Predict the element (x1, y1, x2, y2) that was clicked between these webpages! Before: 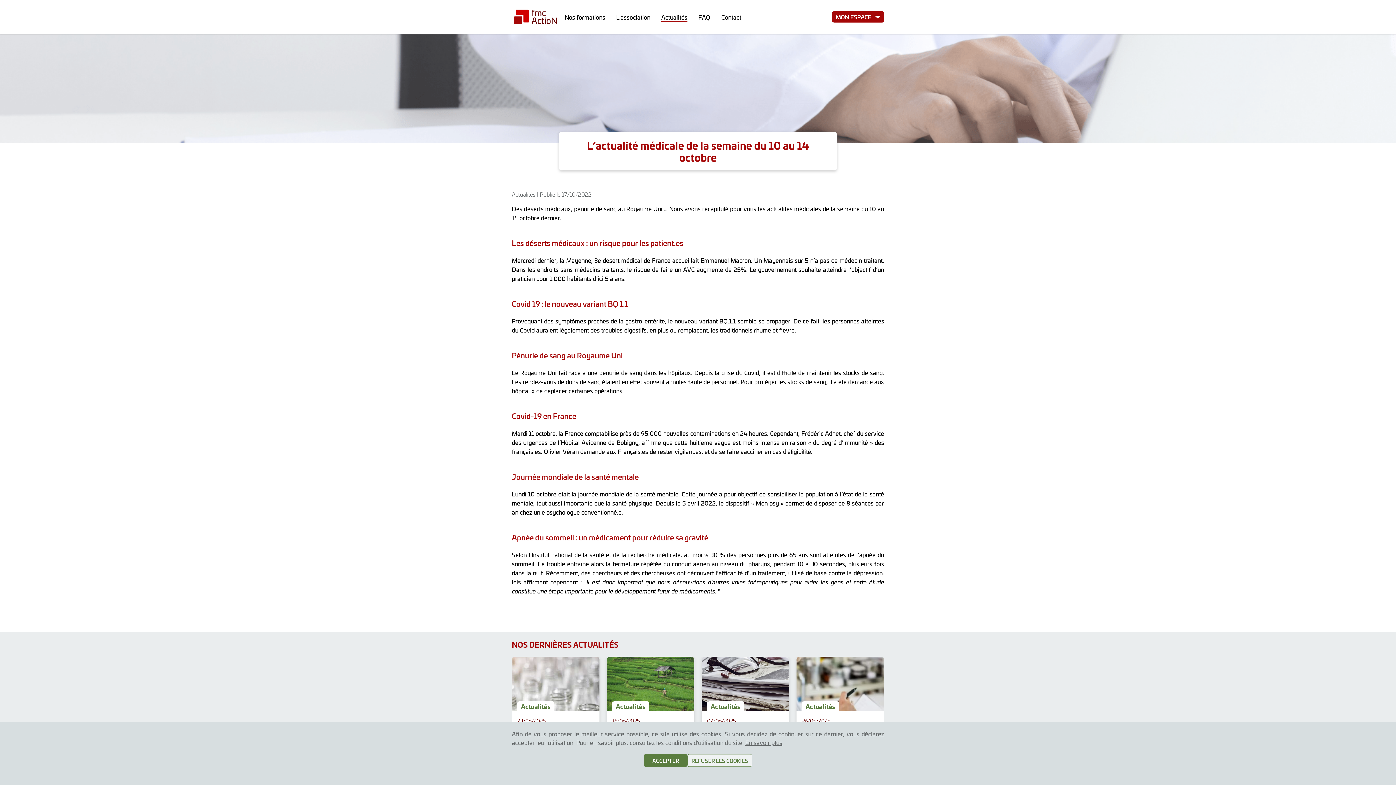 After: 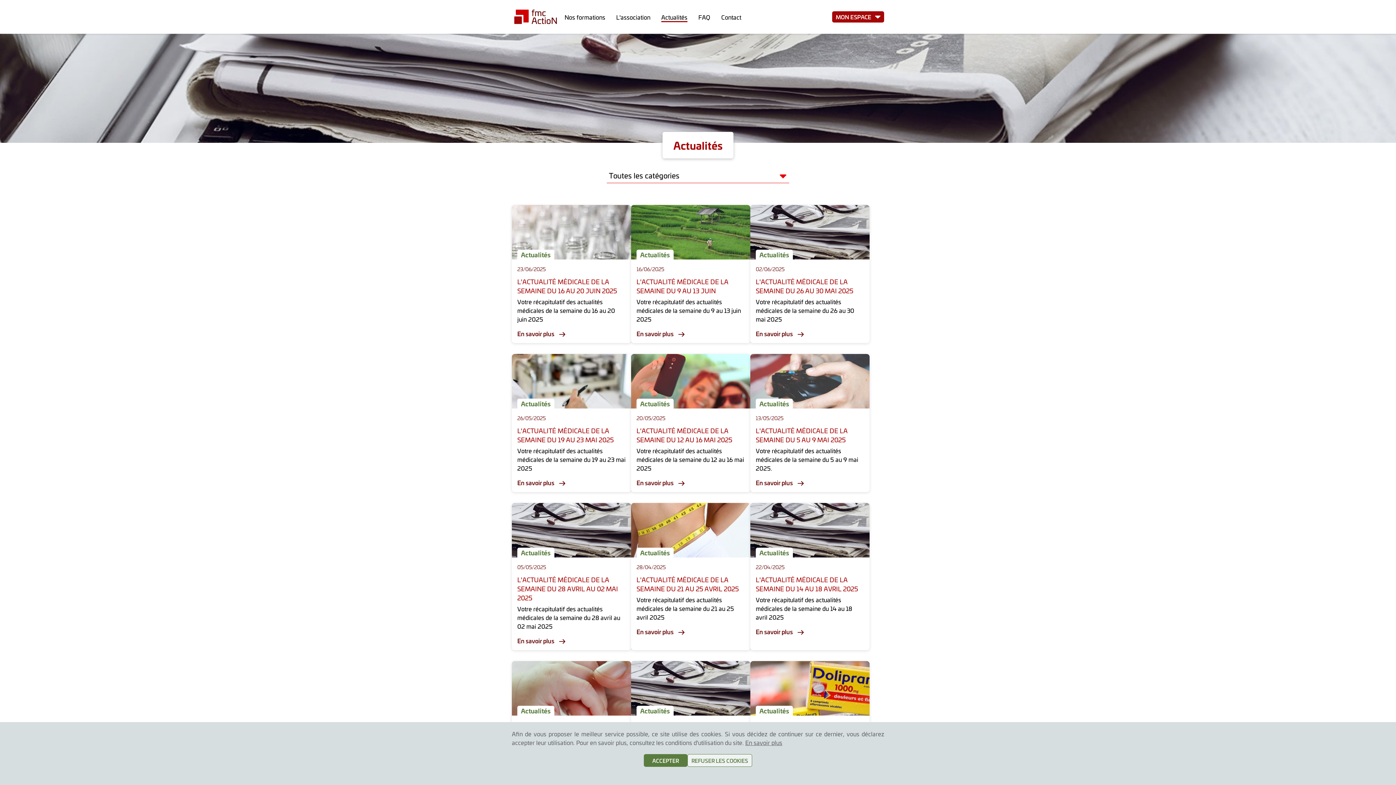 Action: label: Actualités bbox: (661, 12, 687, 22)